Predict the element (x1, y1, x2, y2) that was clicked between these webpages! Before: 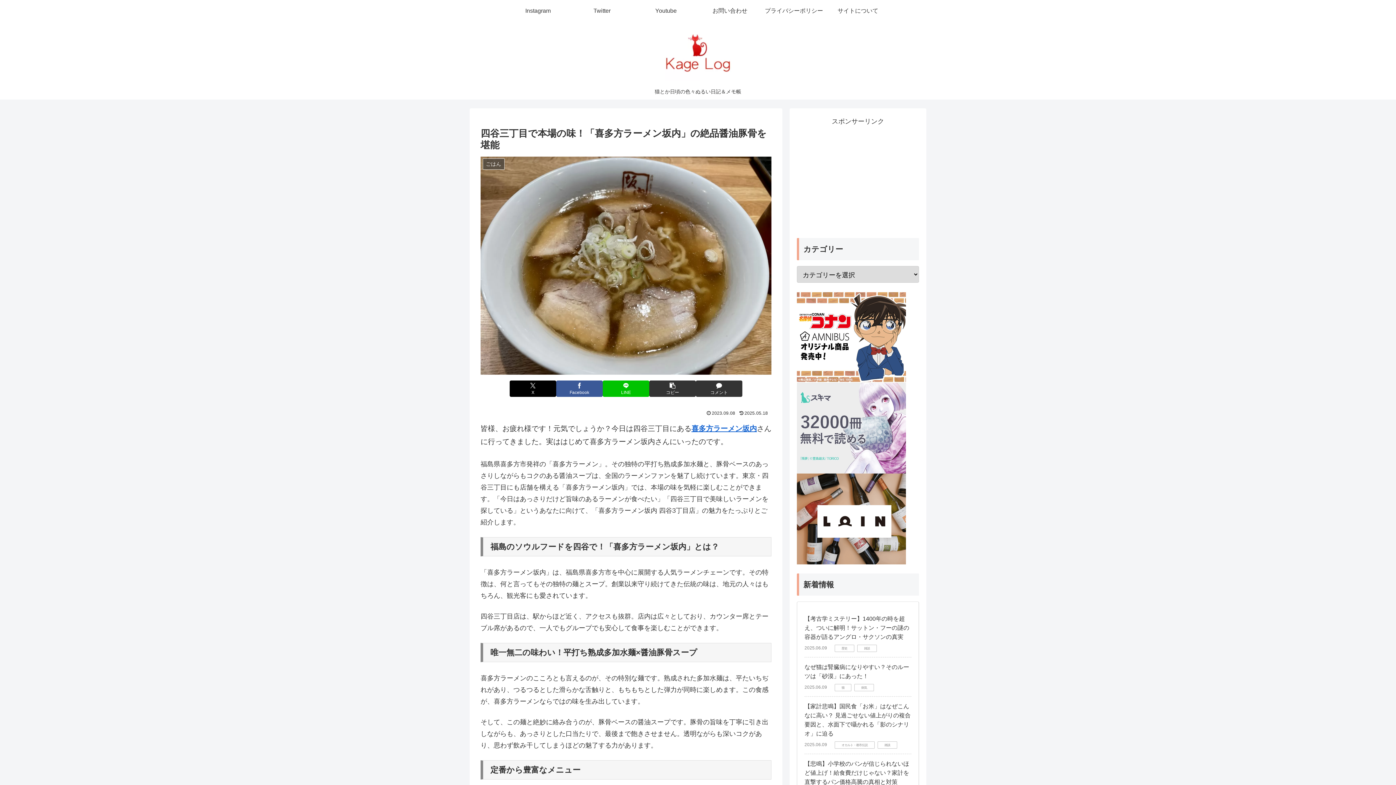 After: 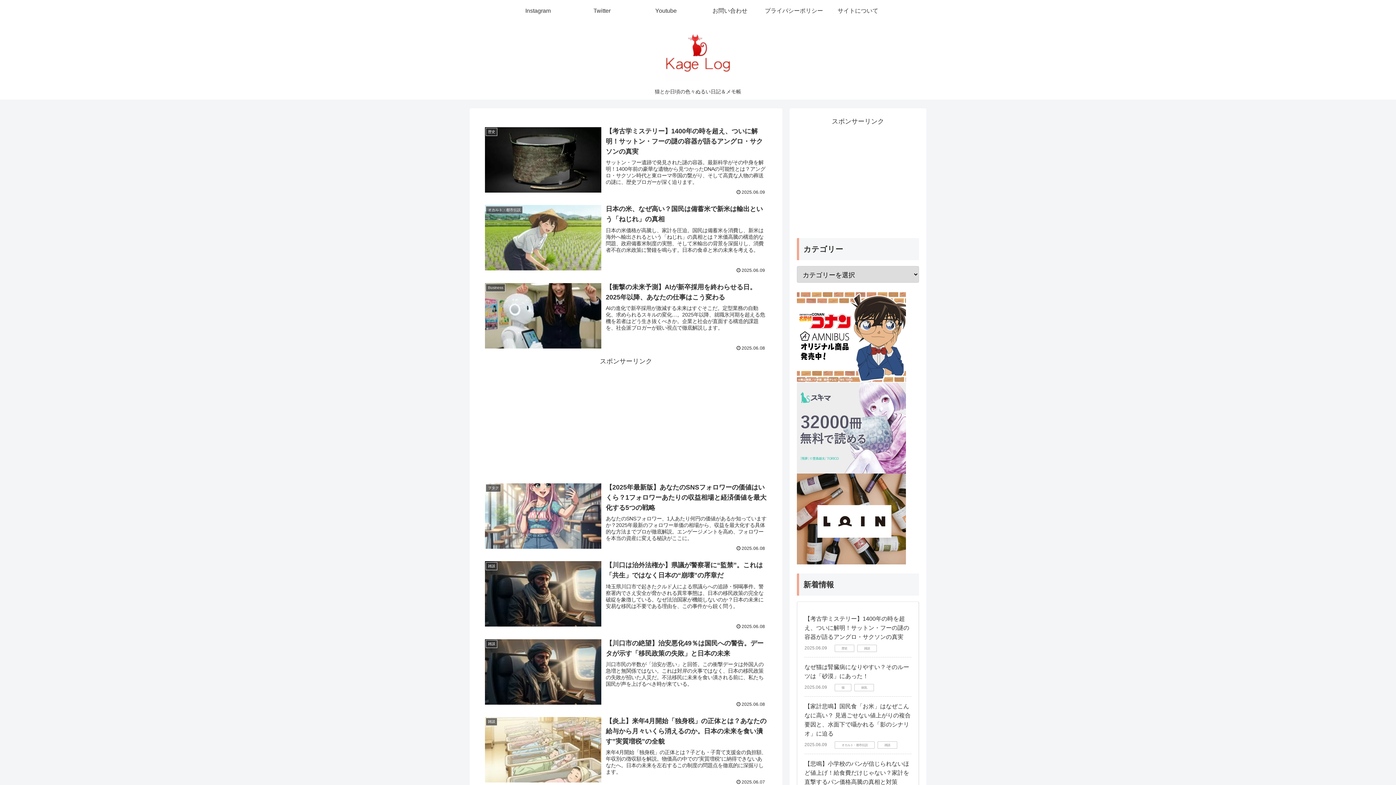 Action: bbox: (658, 25, 738, 80)